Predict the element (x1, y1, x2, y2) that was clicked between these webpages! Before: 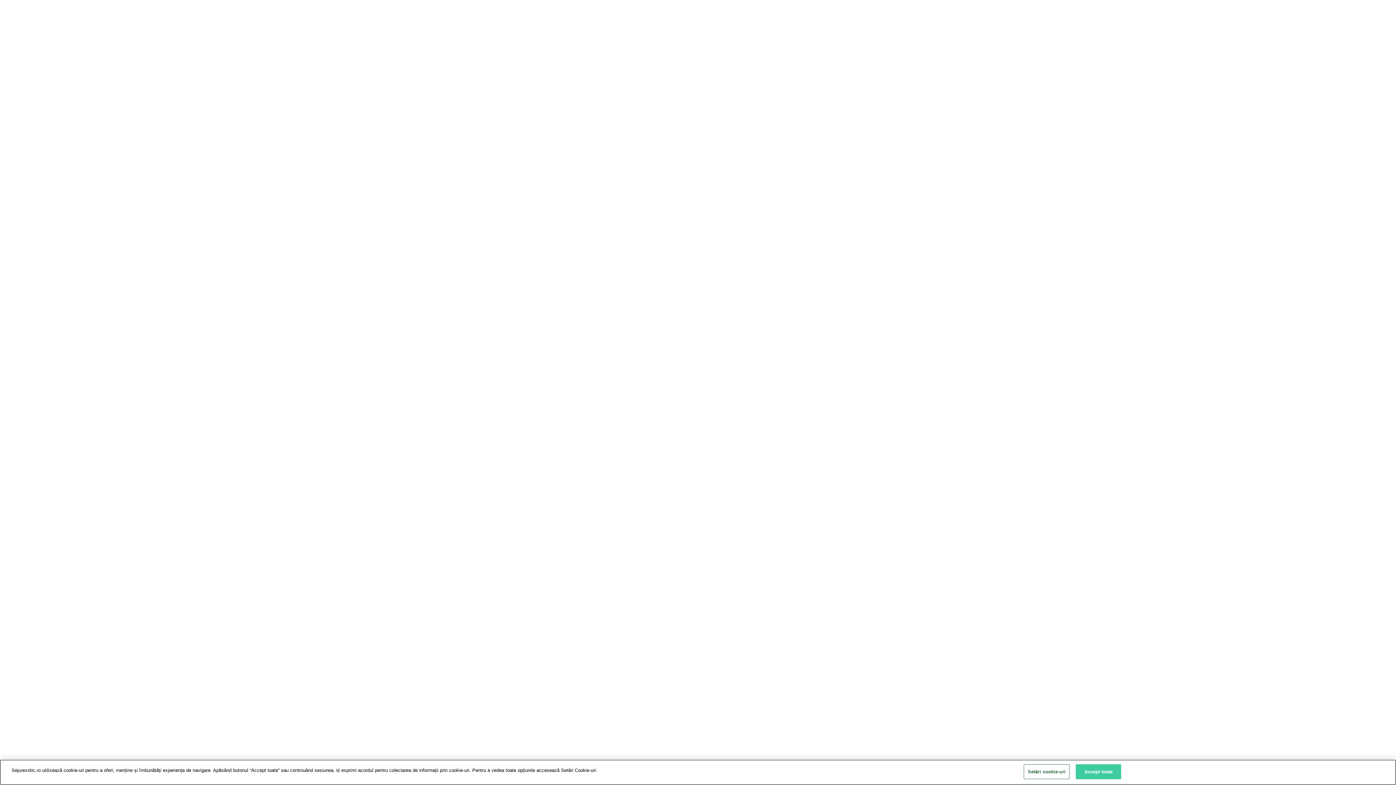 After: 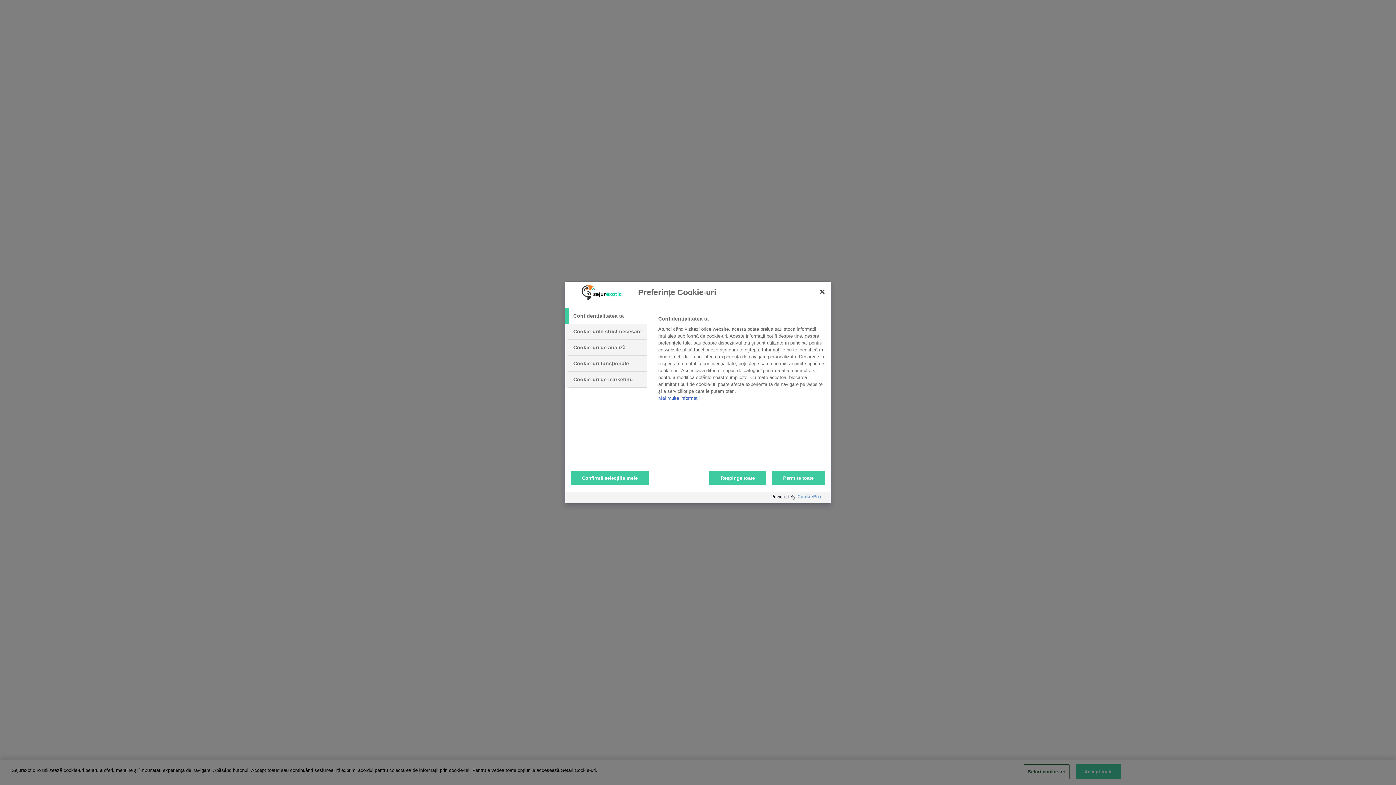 Action: bbox: (1024, 764, 1069, 779) label: Setări cookie-uri